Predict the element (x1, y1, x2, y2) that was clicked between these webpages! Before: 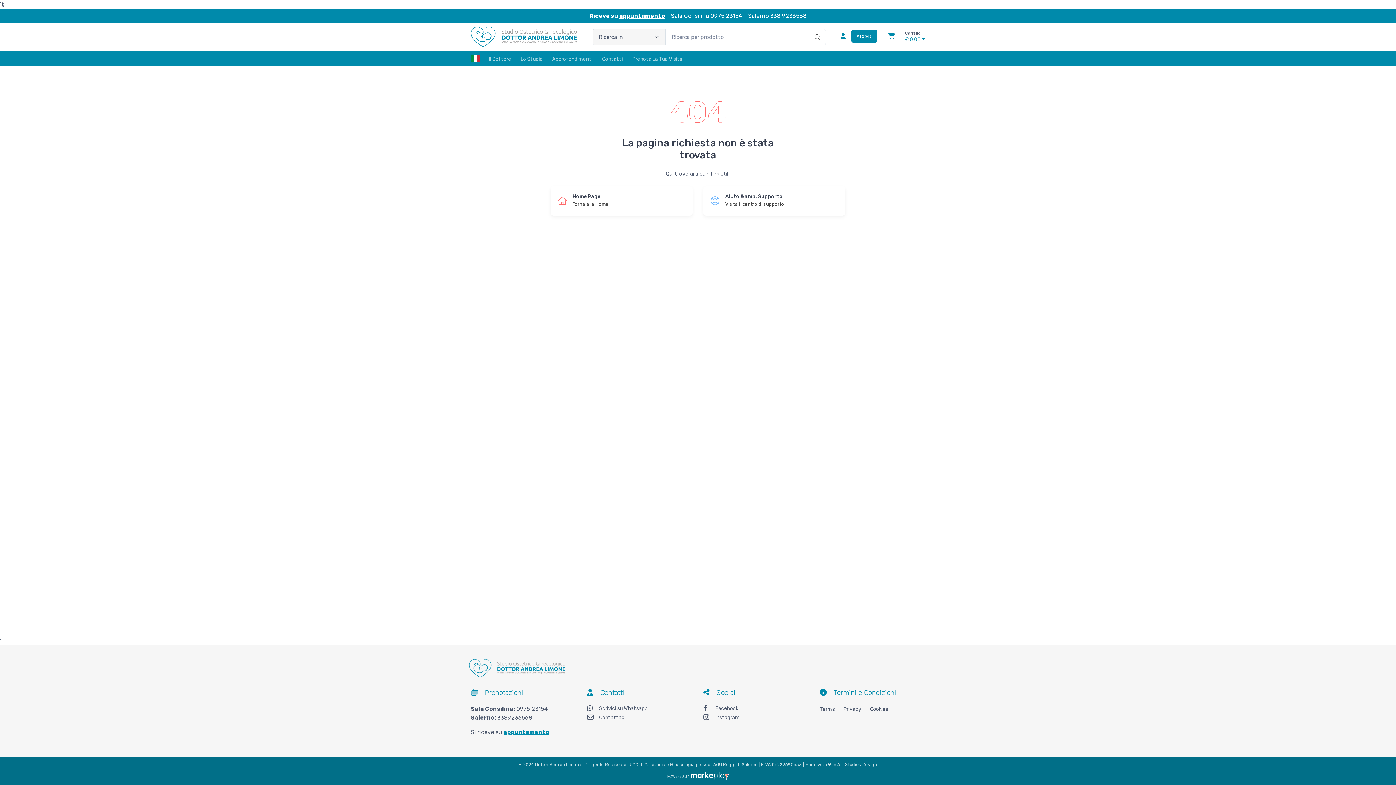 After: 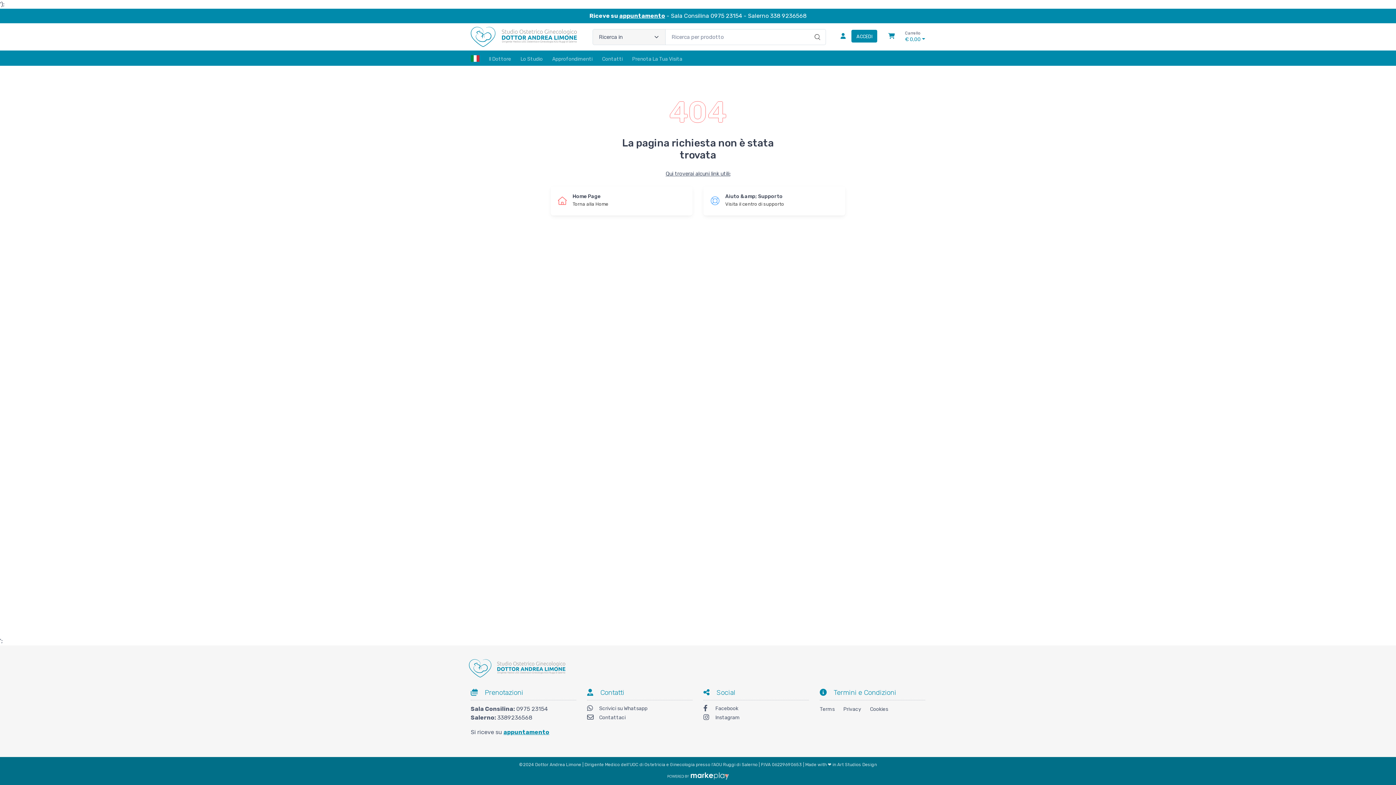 Action: bbox: (665, 772, 730, 779)